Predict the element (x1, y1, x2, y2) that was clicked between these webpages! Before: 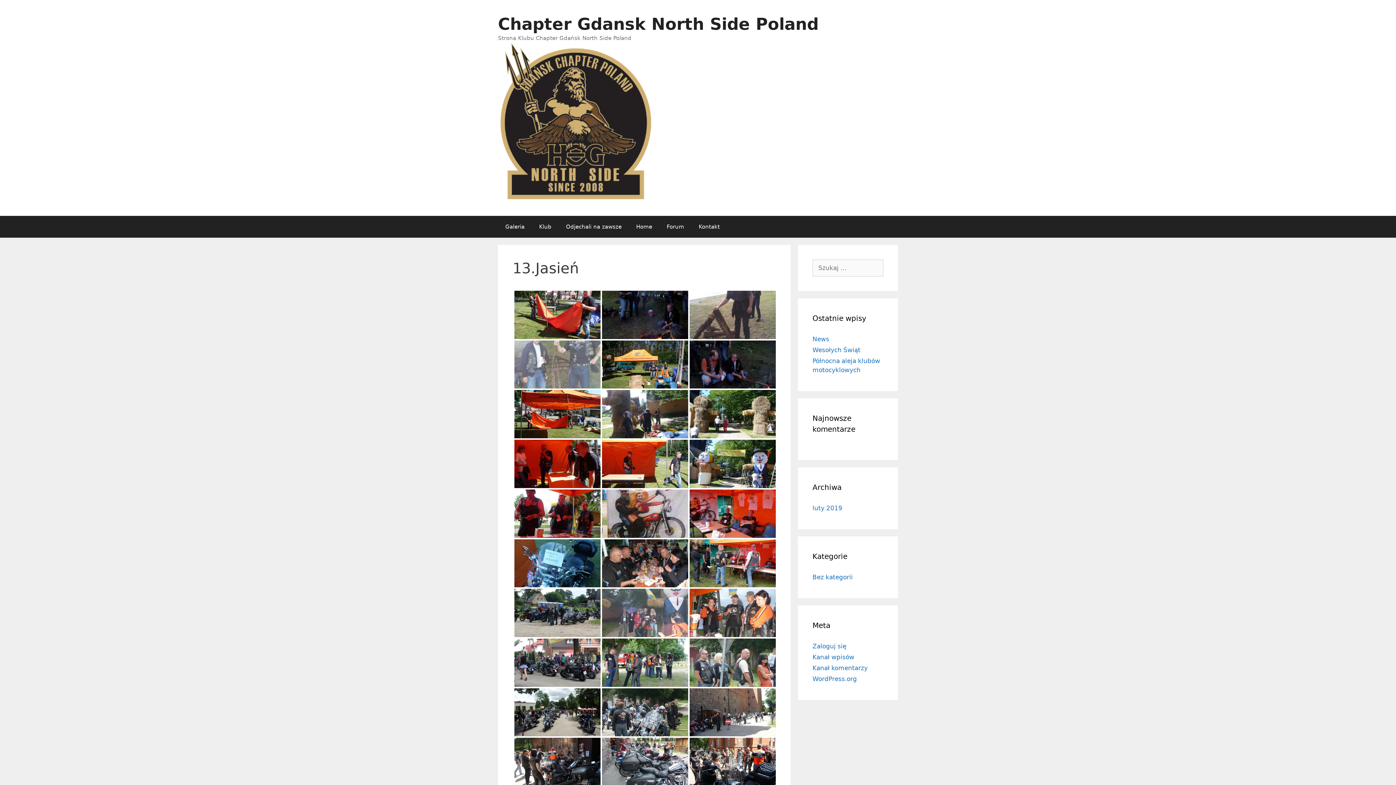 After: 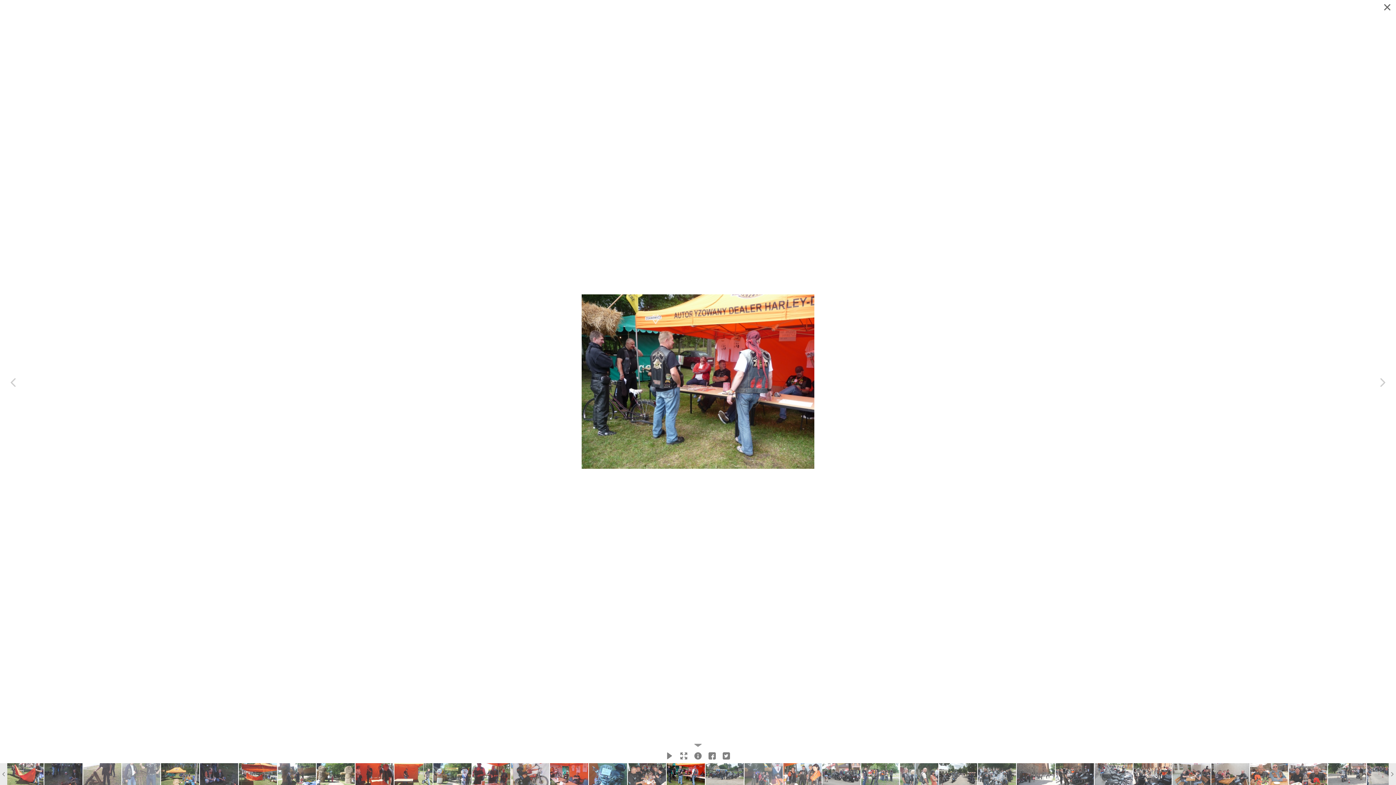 Action: label: p1040571 bbox: (689, 539, 776, 587)